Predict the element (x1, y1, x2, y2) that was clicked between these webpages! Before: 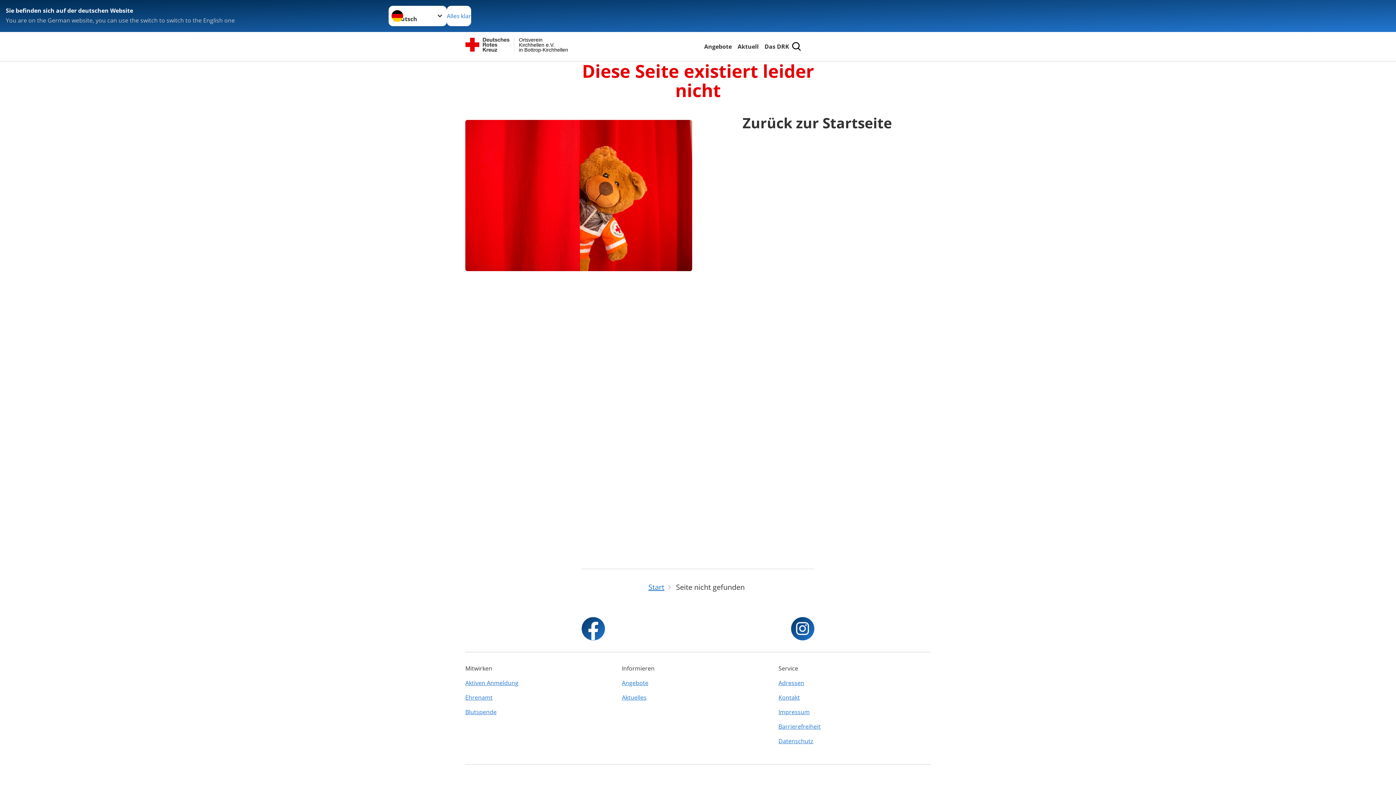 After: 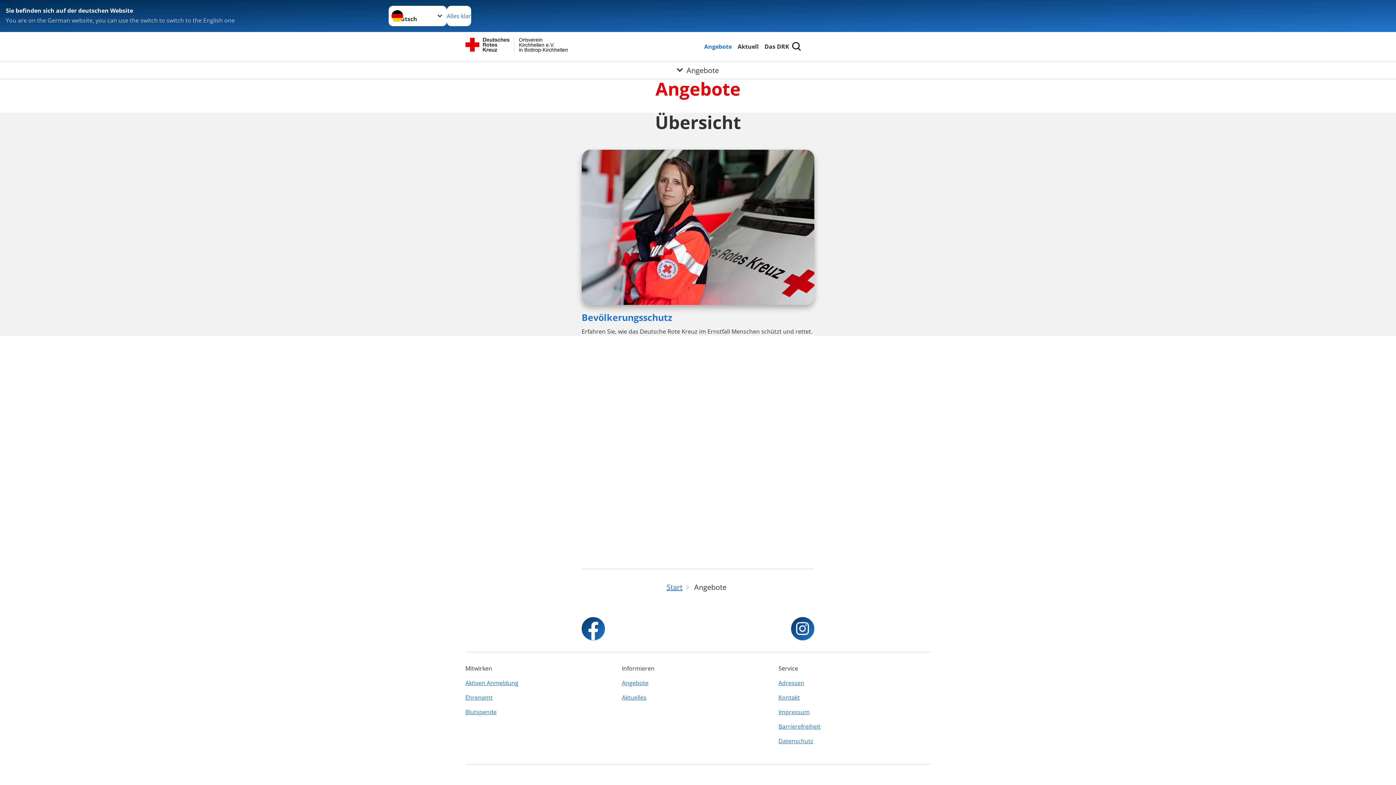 Action: bbox: (702, 41, 733, 51) label: Angebote